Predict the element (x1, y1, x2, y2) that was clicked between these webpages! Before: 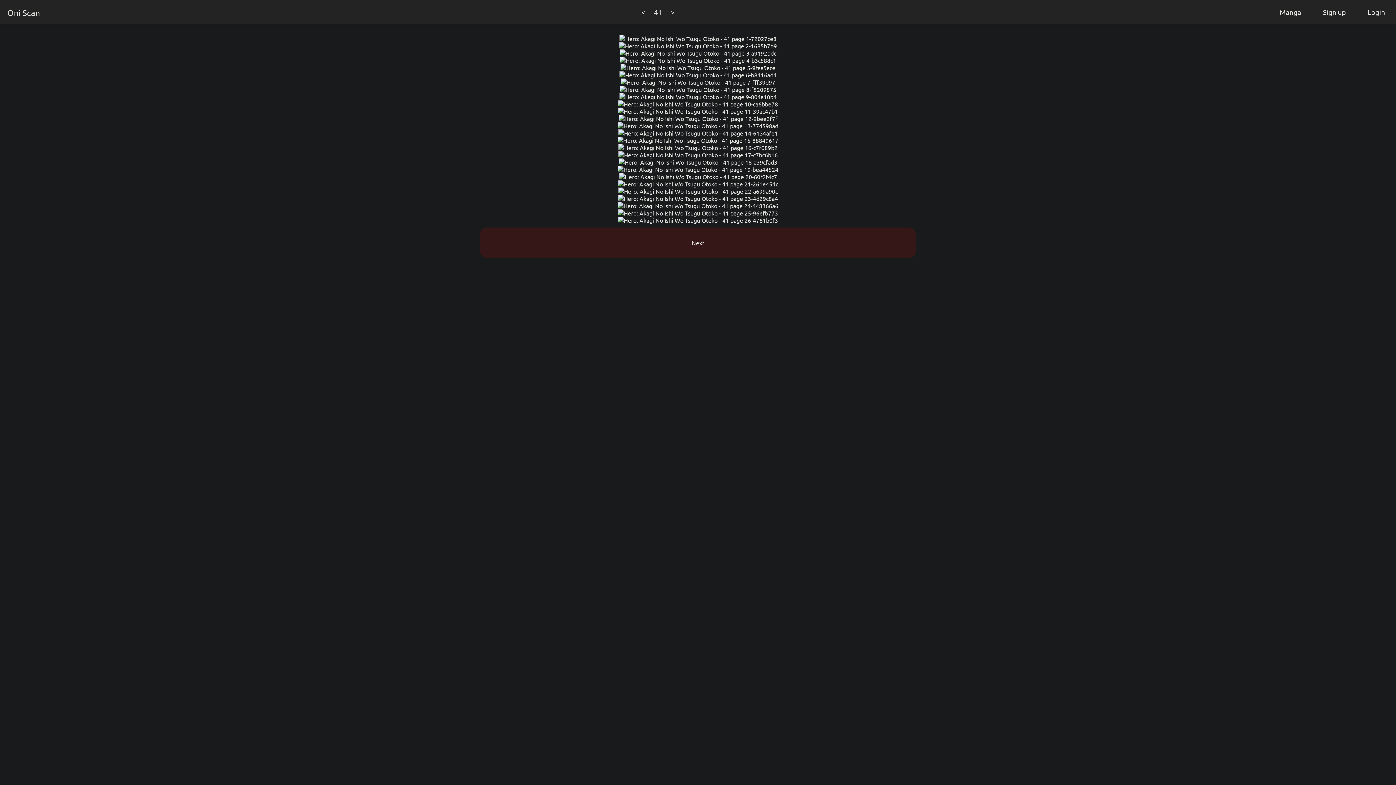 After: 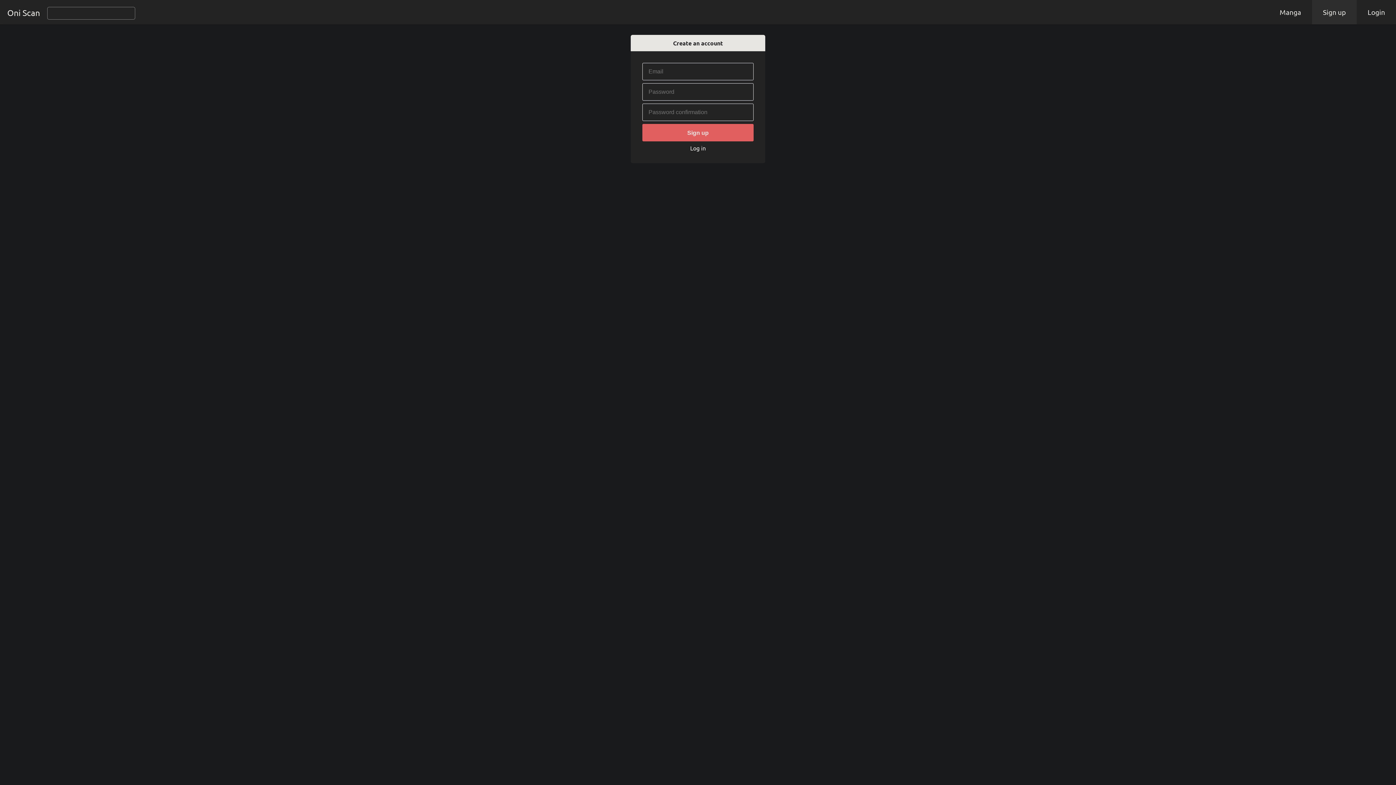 Action: label: Sign up bbox: (1312, 0, 1357, 24)